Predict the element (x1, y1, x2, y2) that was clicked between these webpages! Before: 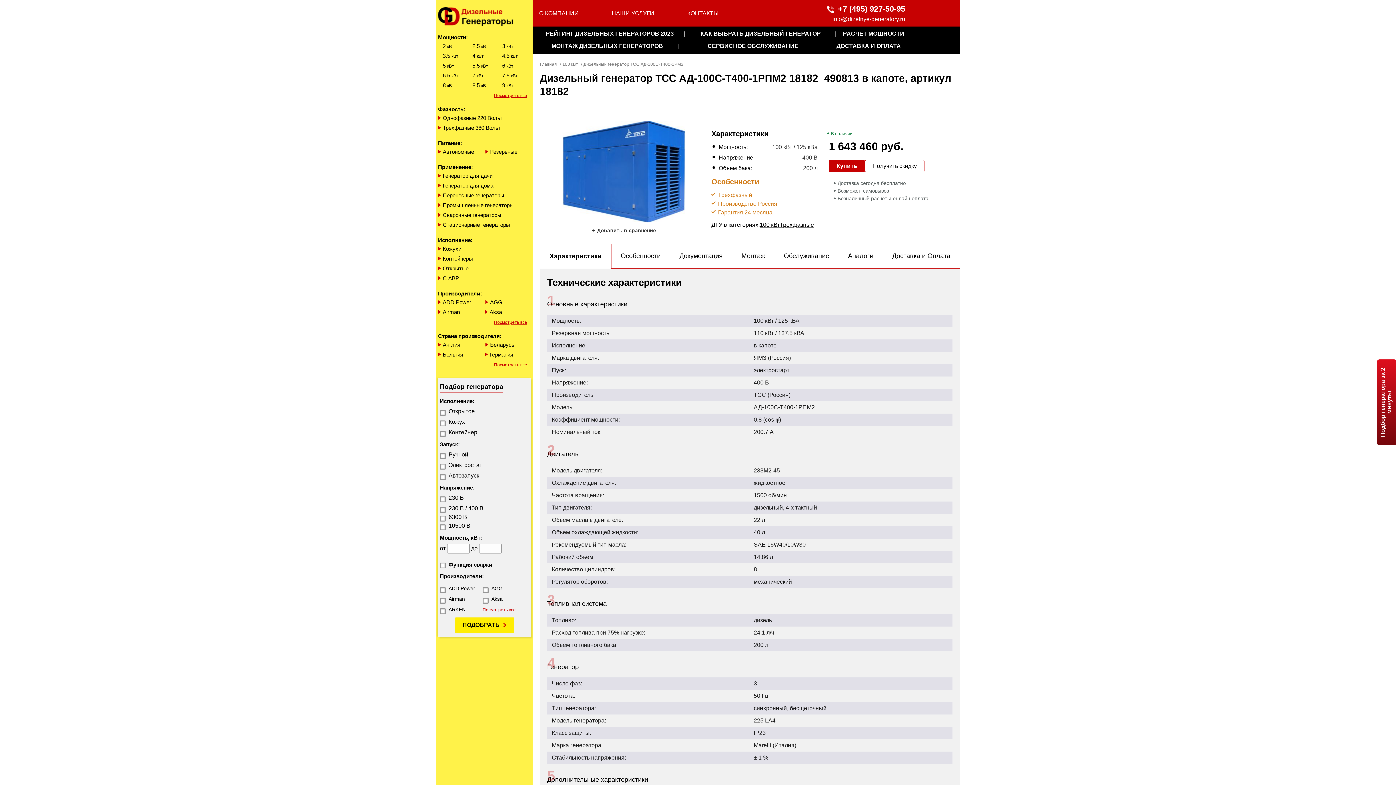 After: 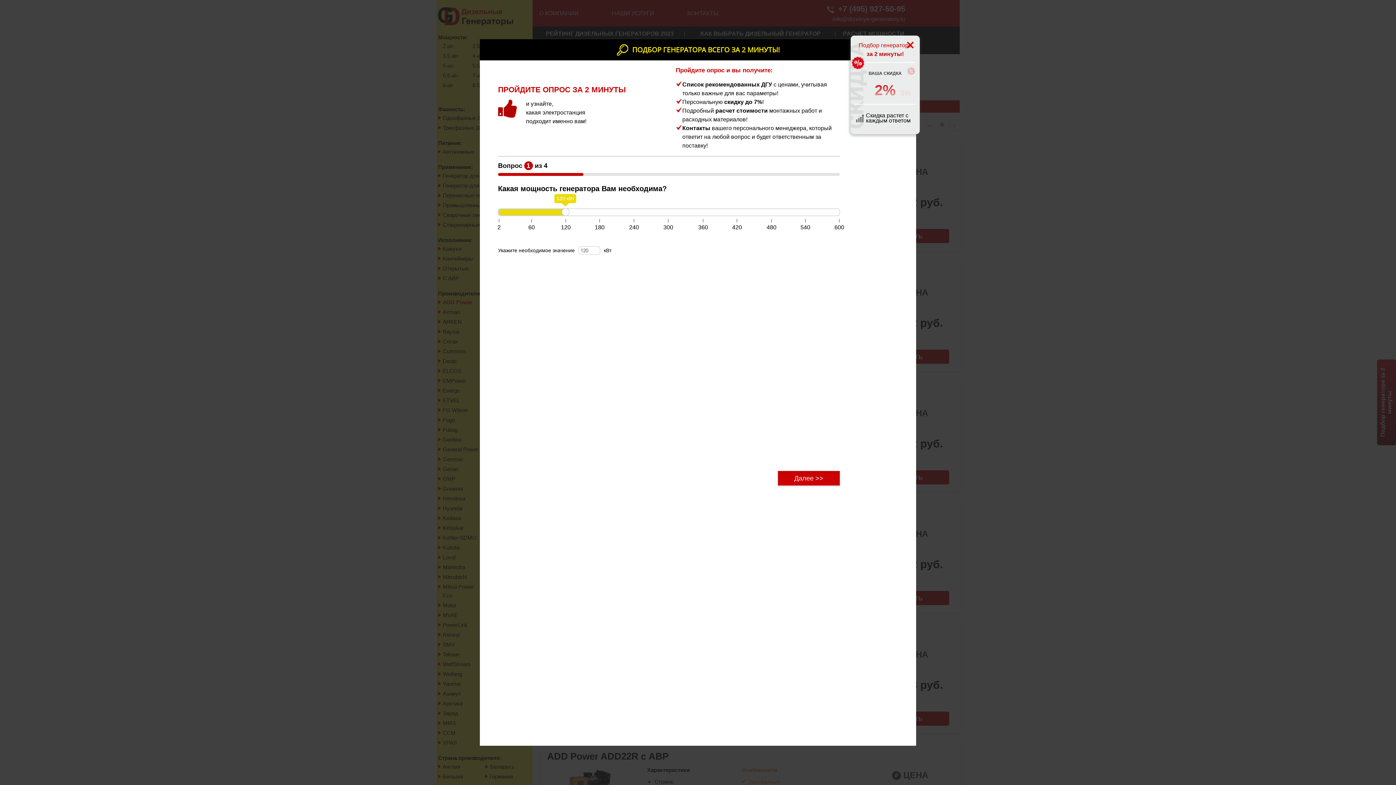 Action: bbox: (442, 299, 471, 305) label: ADD Power